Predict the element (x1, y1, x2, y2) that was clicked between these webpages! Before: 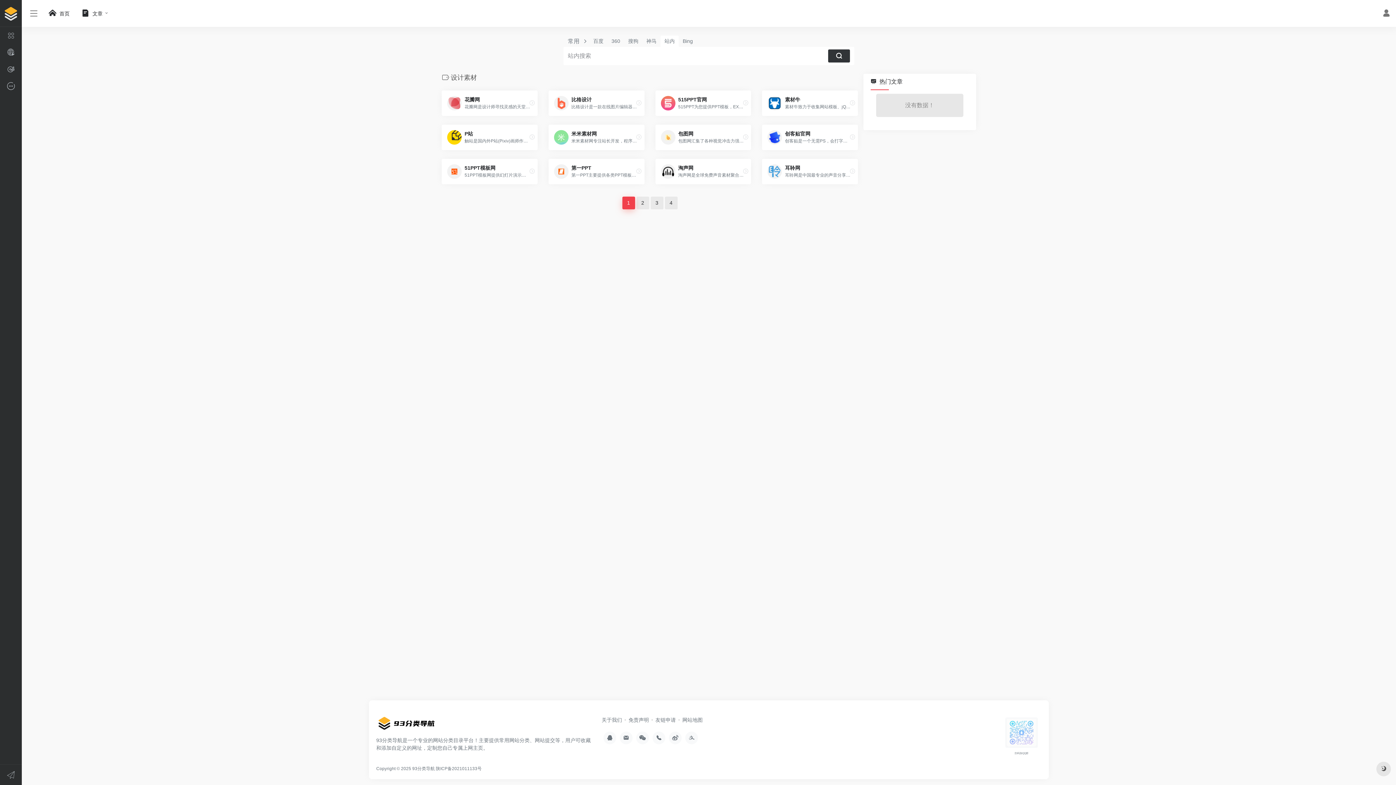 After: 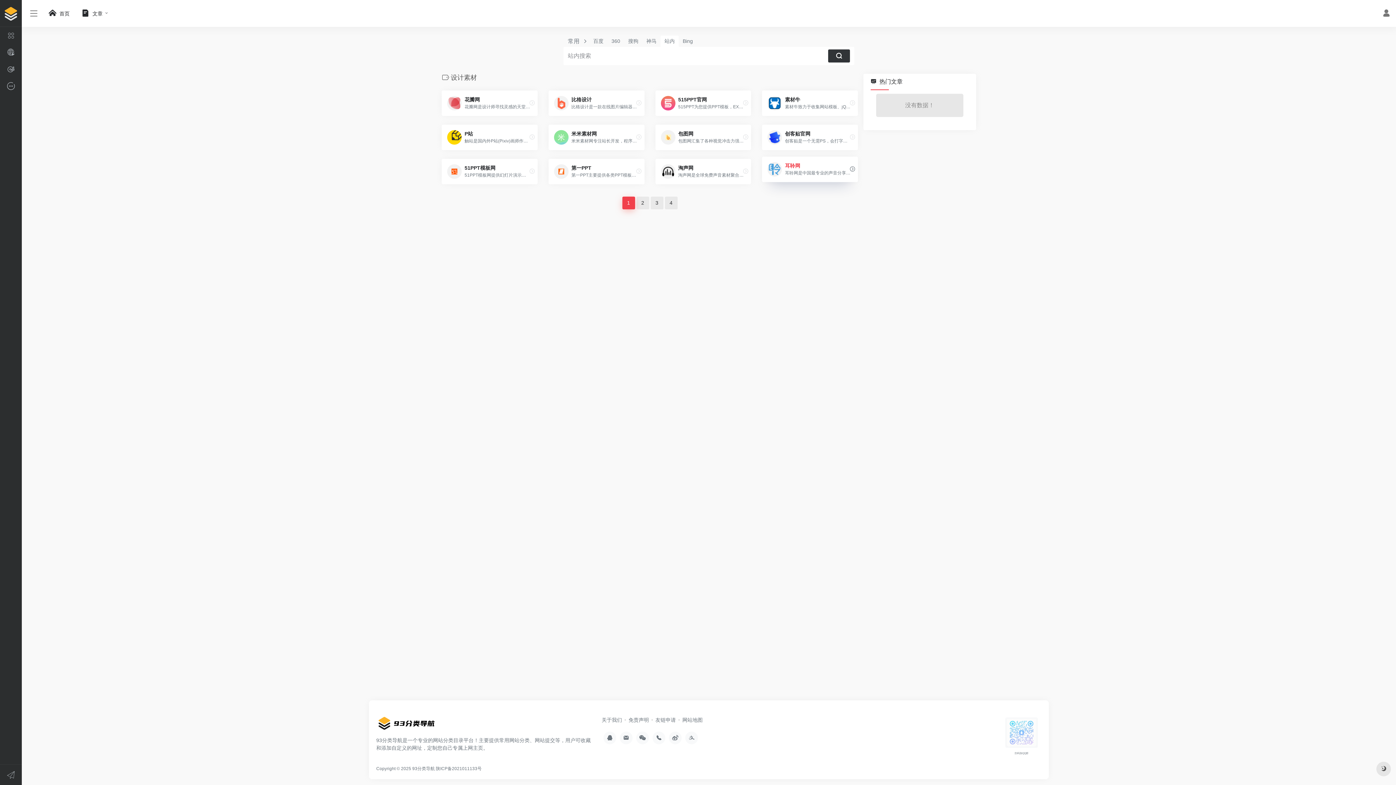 Action: bbox: (762, 158, 858, 184) label: 耳聆网

耳聆网是中国最专业的声音分享平台，汇聚了国内众多专业录音师和业余声音爱好者，拥有庞大的声音资源云库和完善的版权保护及授权机制，满足音乐创作、影视后期、游戏配乐等领域的音频素材需求。